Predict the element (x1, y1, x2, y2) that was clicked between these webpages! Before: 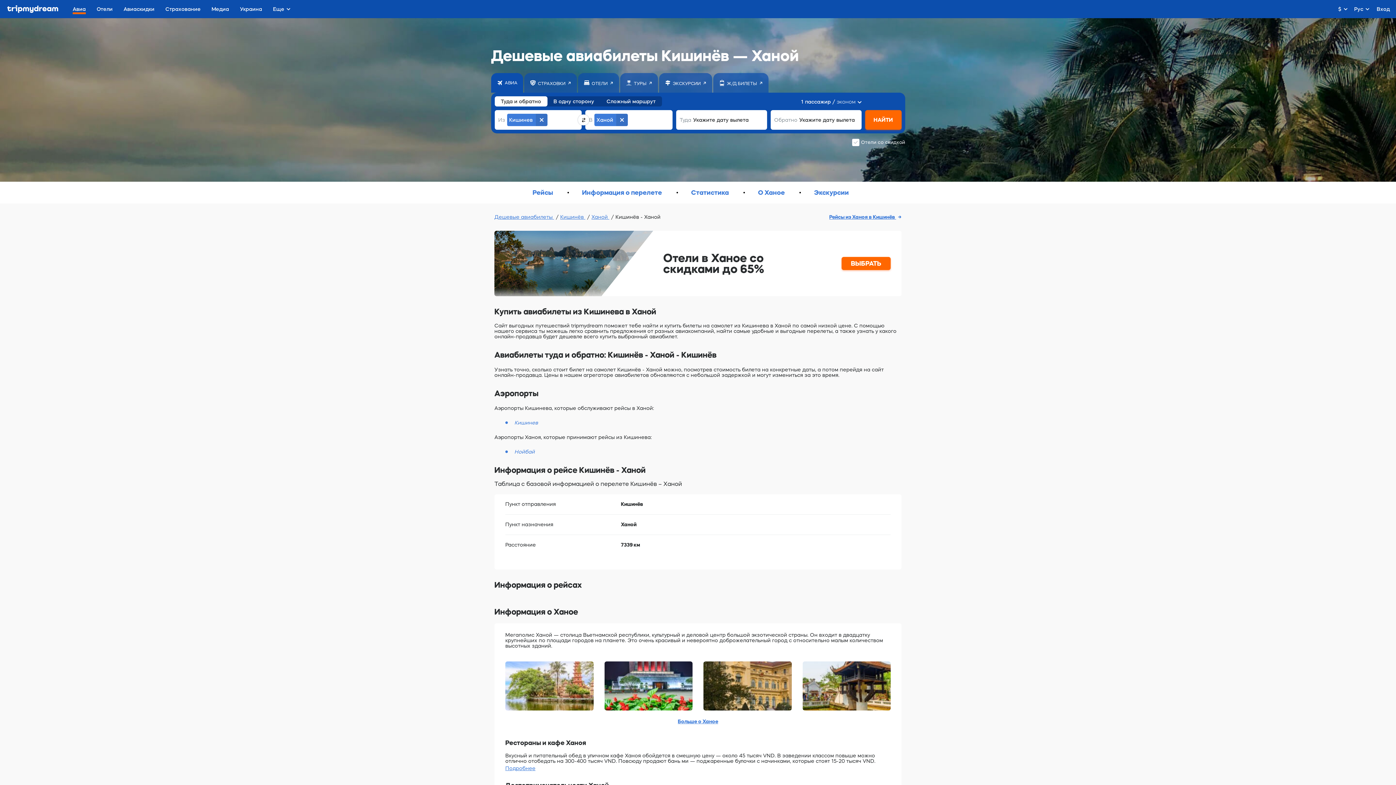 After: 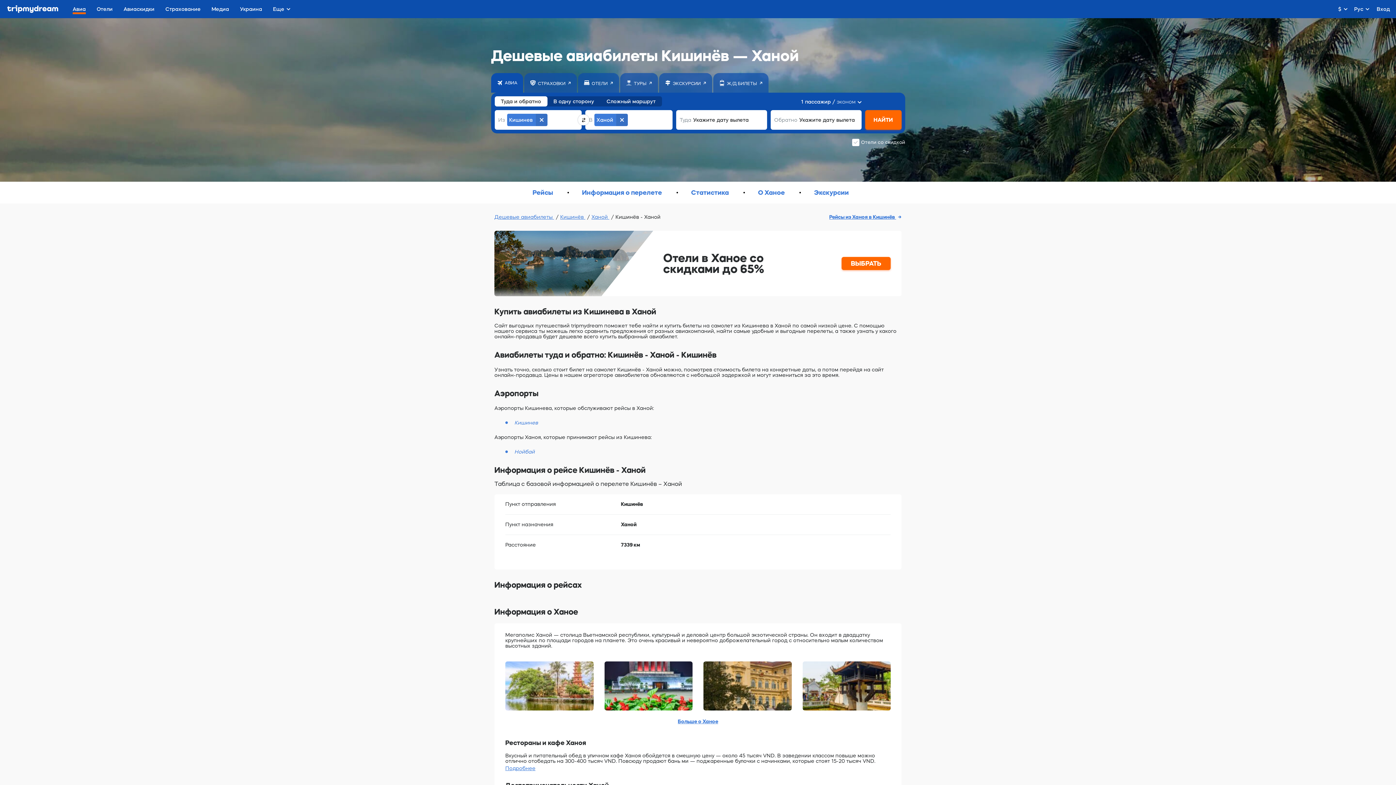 Action: label: ЭКСКУРСИИ bbox: (659, 73, 712, 92)